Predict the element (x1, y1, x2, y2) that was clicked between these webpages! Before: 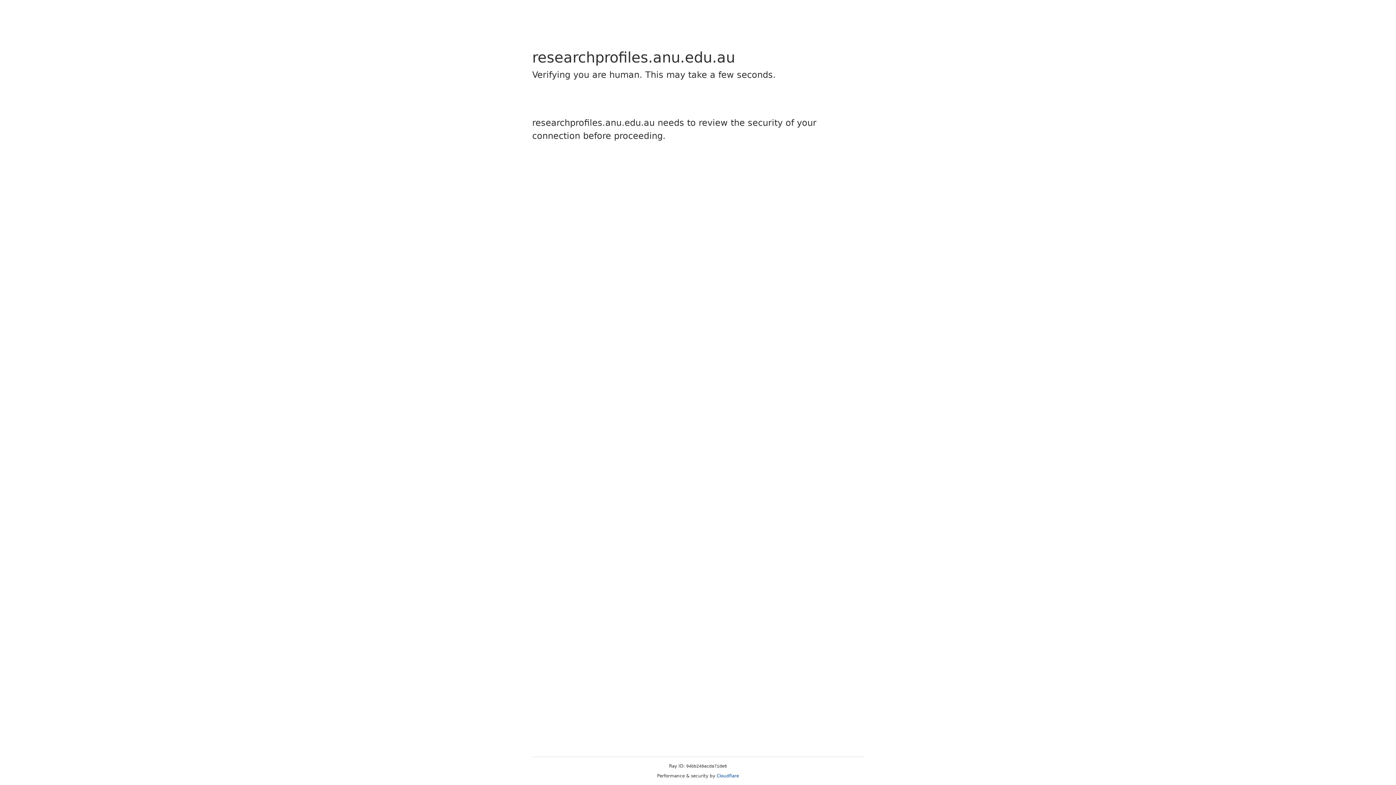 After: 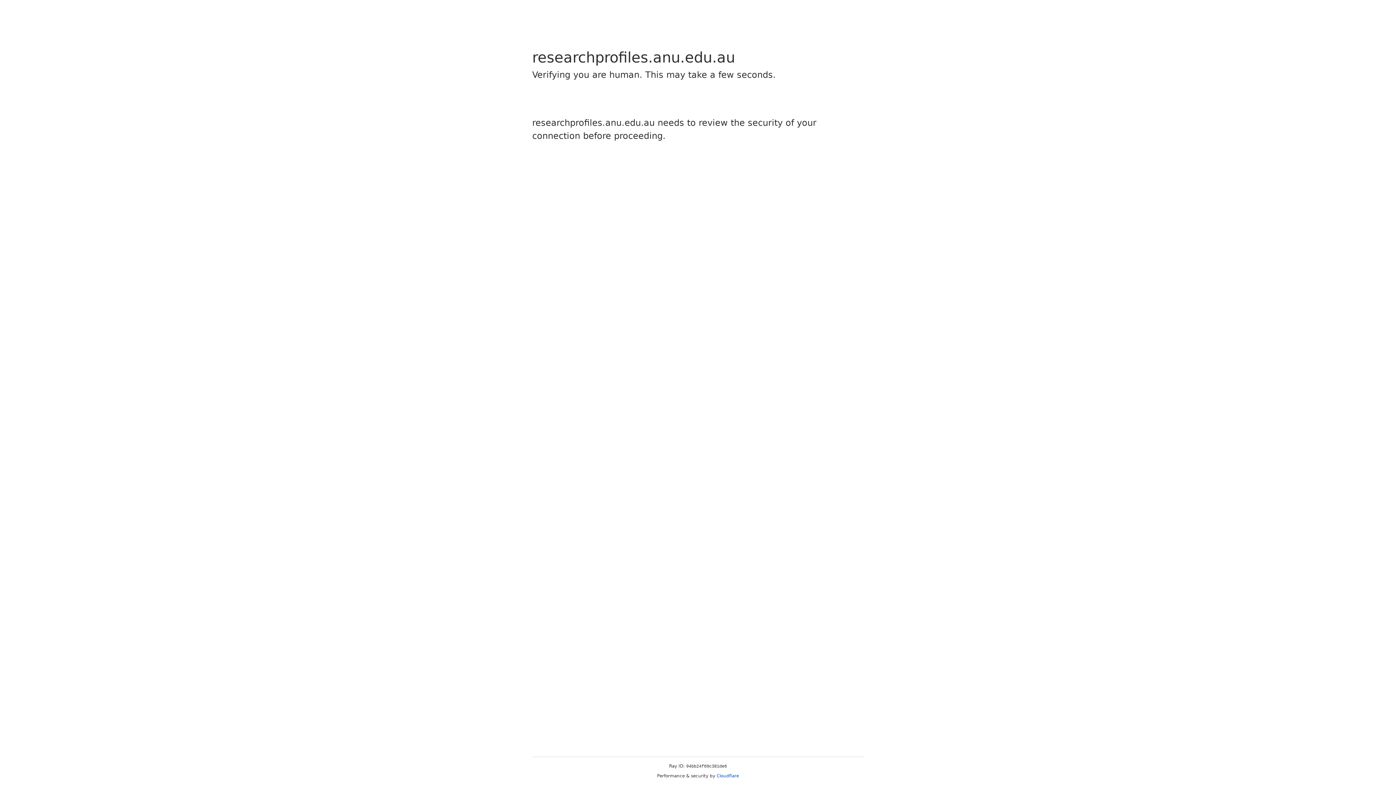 Action: label: Cloudflare bbox: (716, 773, 739, 778)